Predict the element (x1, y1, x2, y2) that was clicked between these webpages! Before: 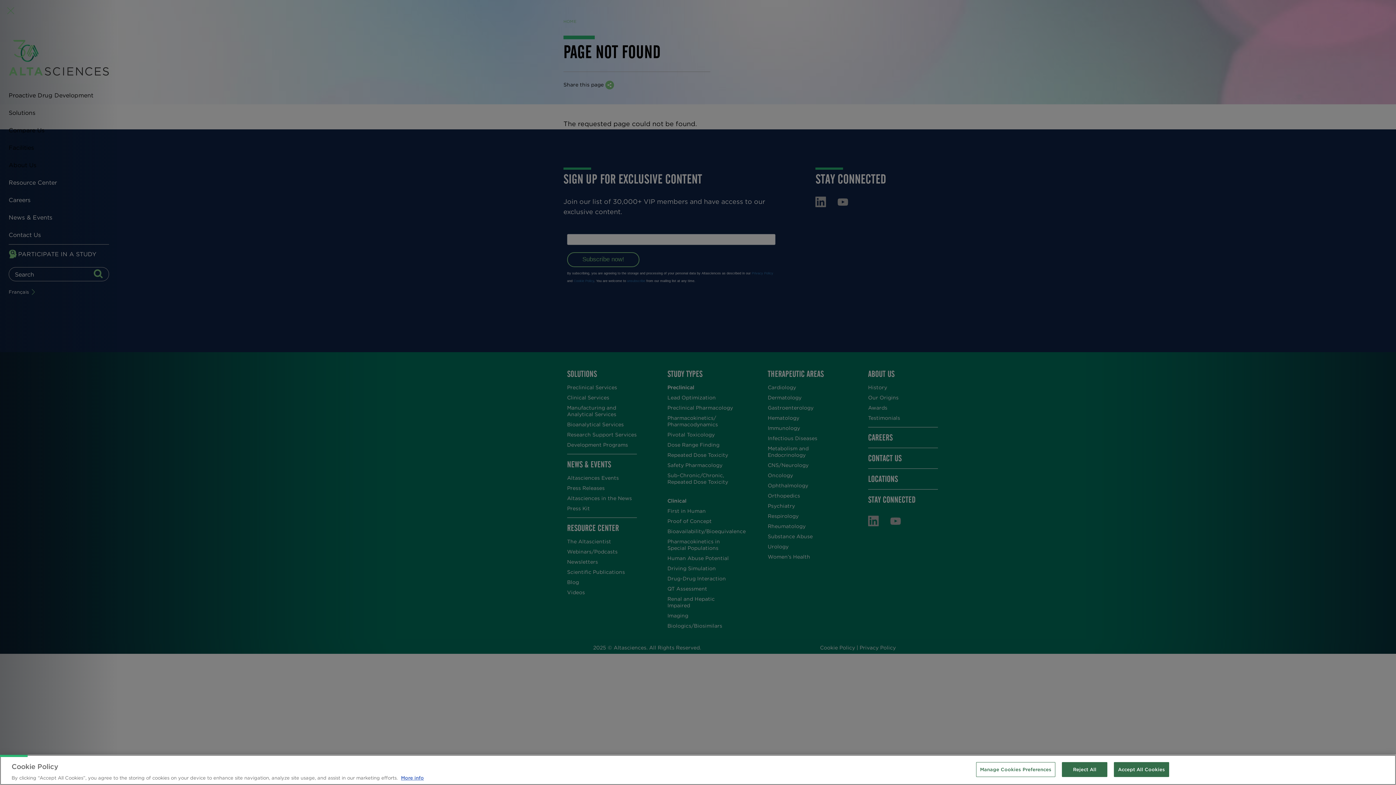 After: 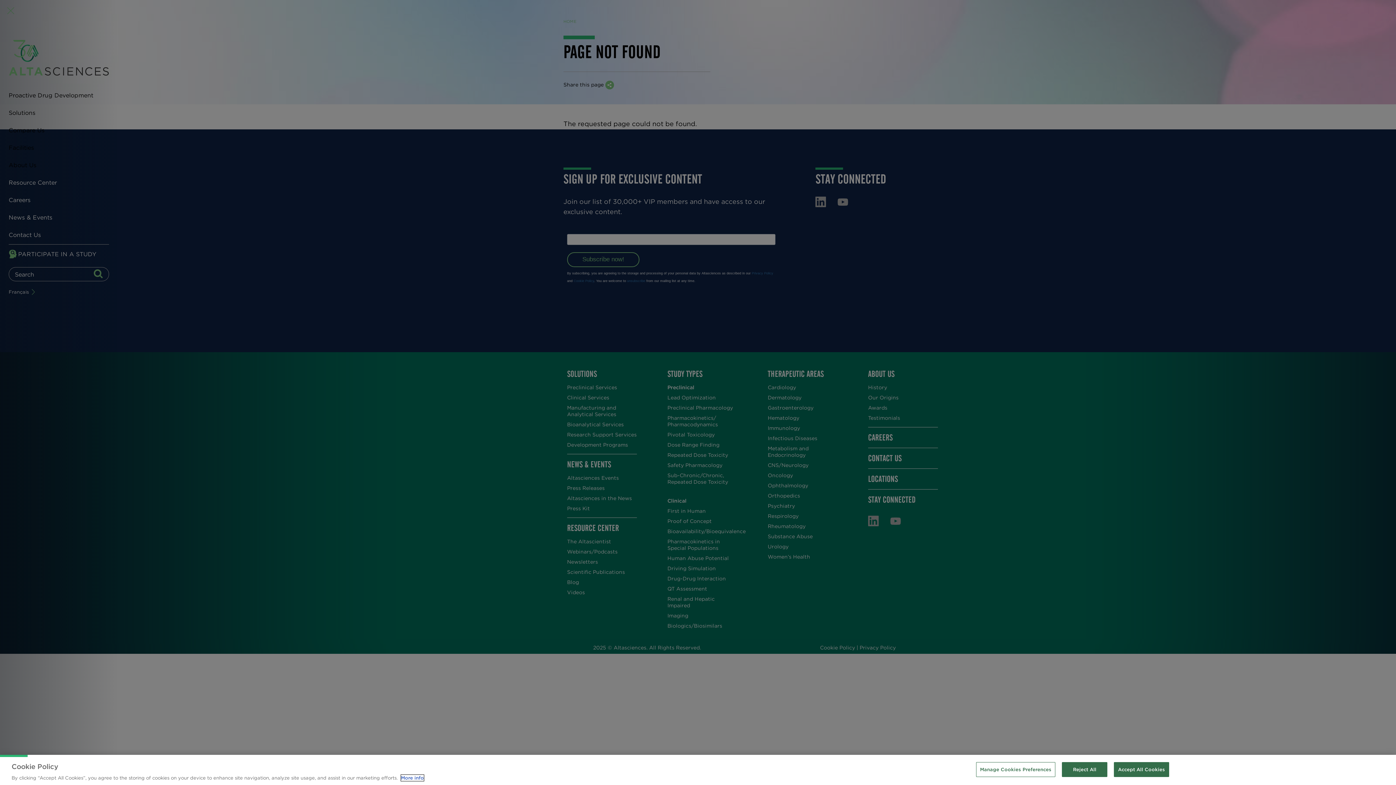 Action: bbox: (401, 775, 424, 781) label: More information about your privacy, opens in a new tab